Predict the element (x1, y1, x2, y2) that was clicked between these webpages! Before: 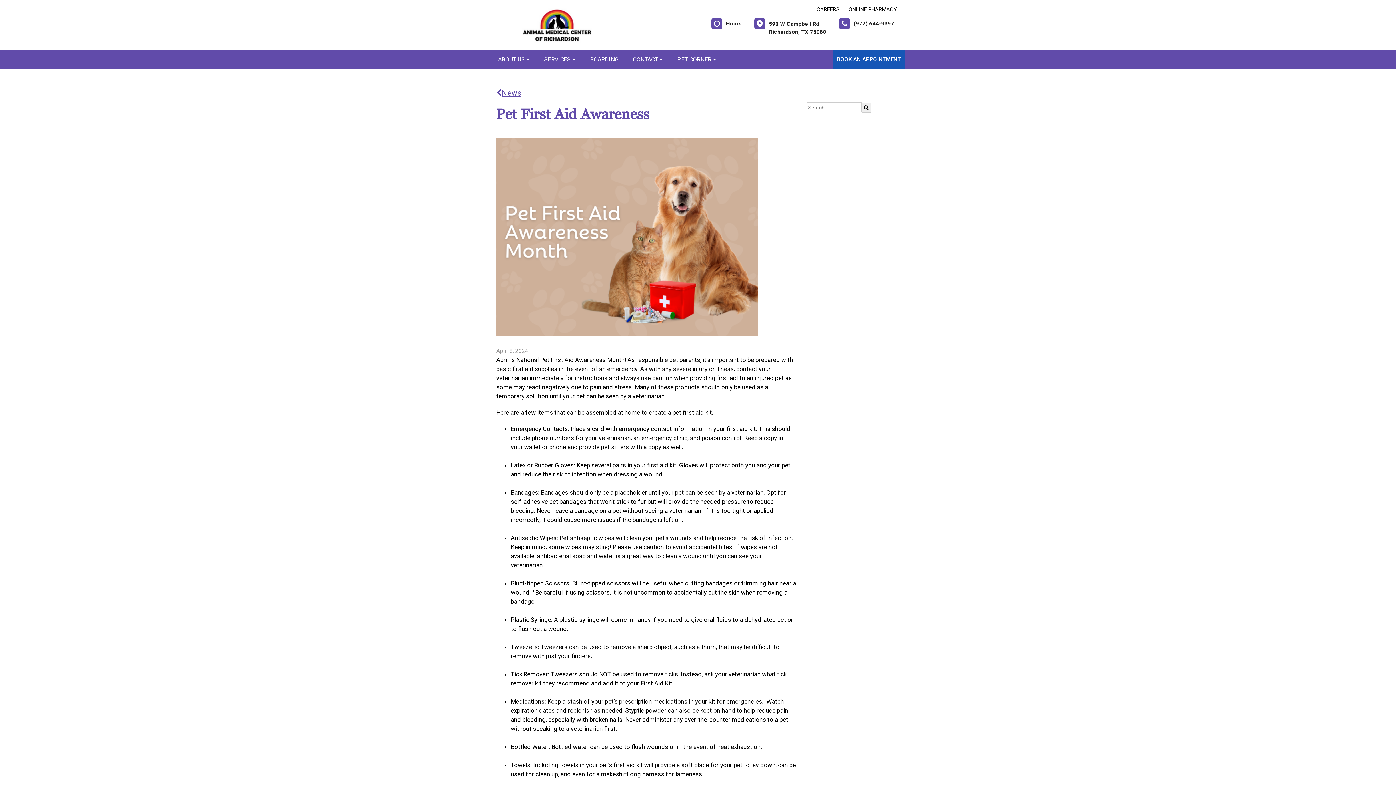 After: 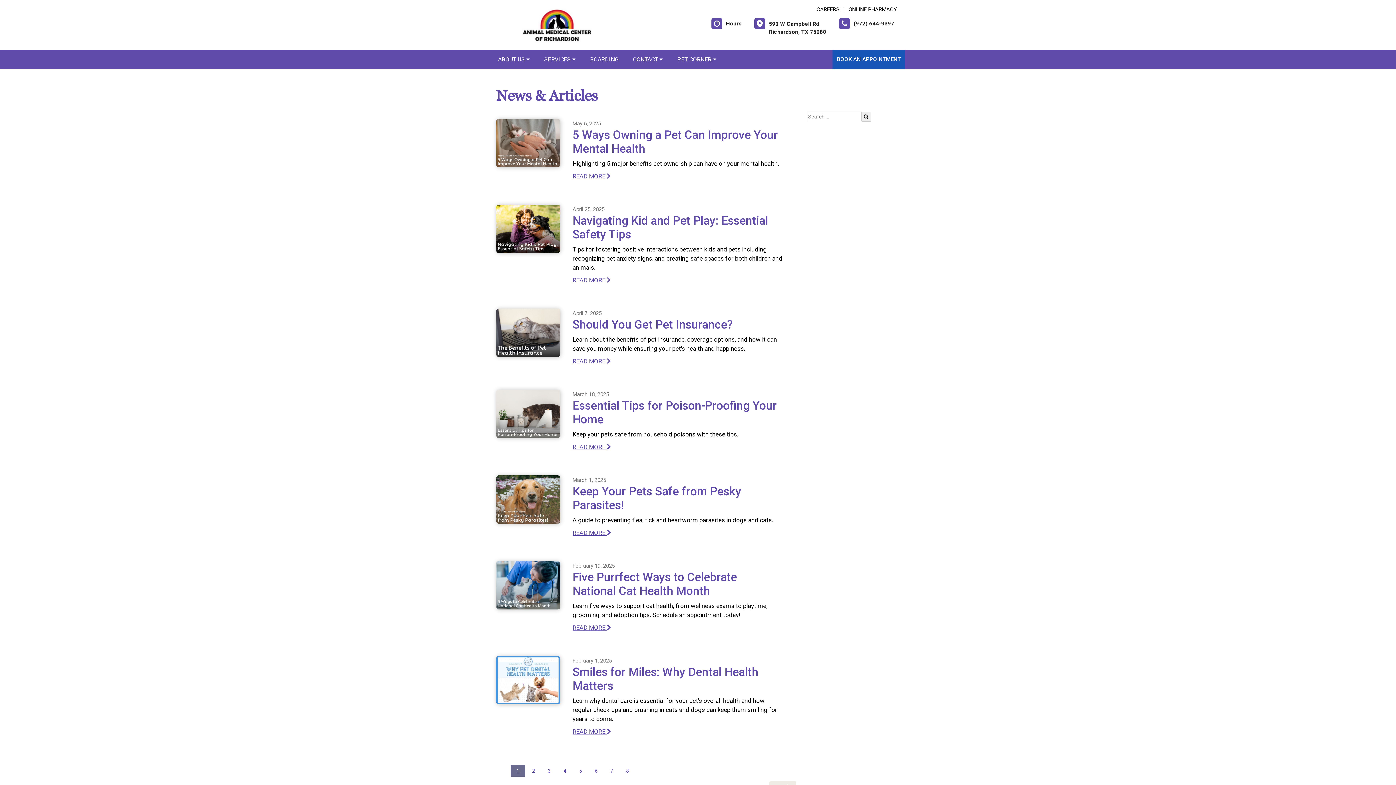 Action: bbox: (861, 102, 871, 112)